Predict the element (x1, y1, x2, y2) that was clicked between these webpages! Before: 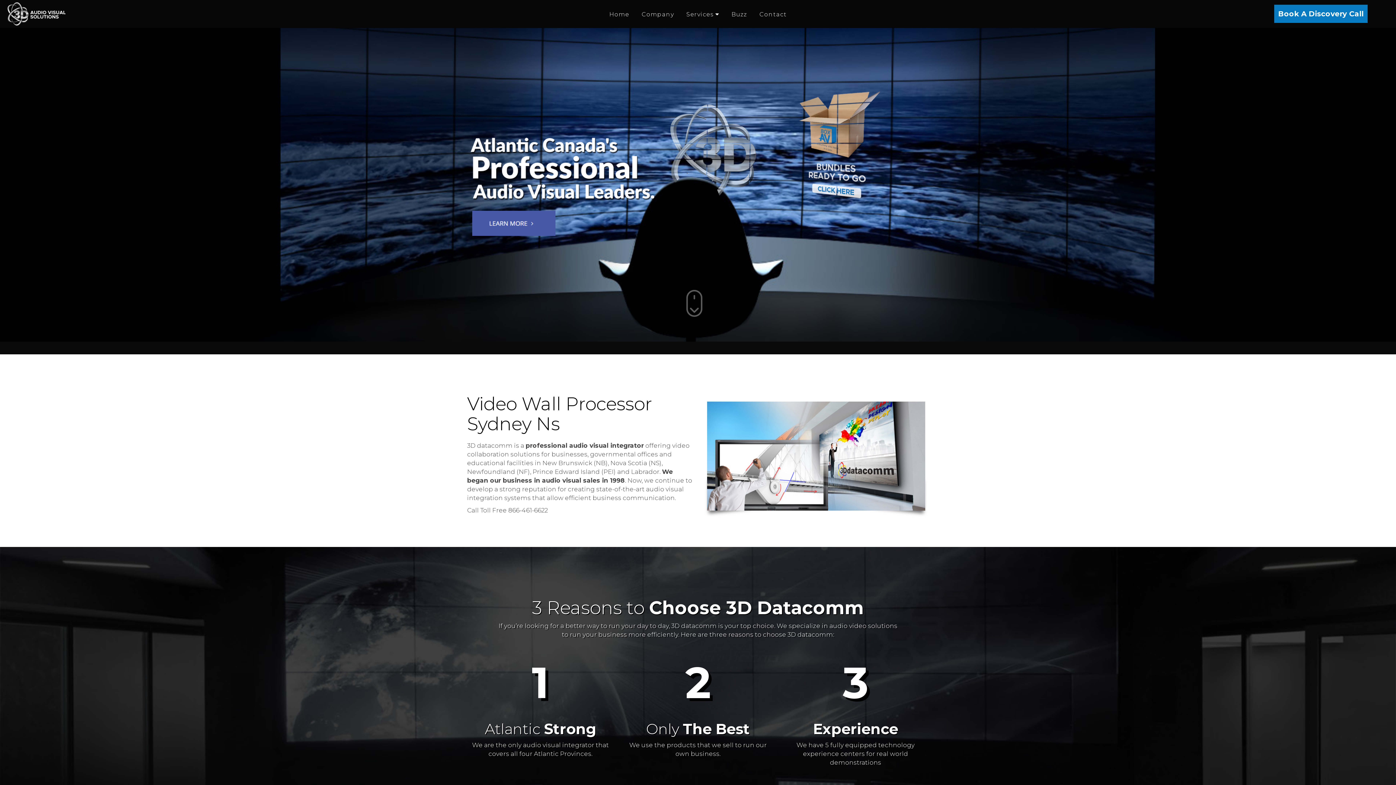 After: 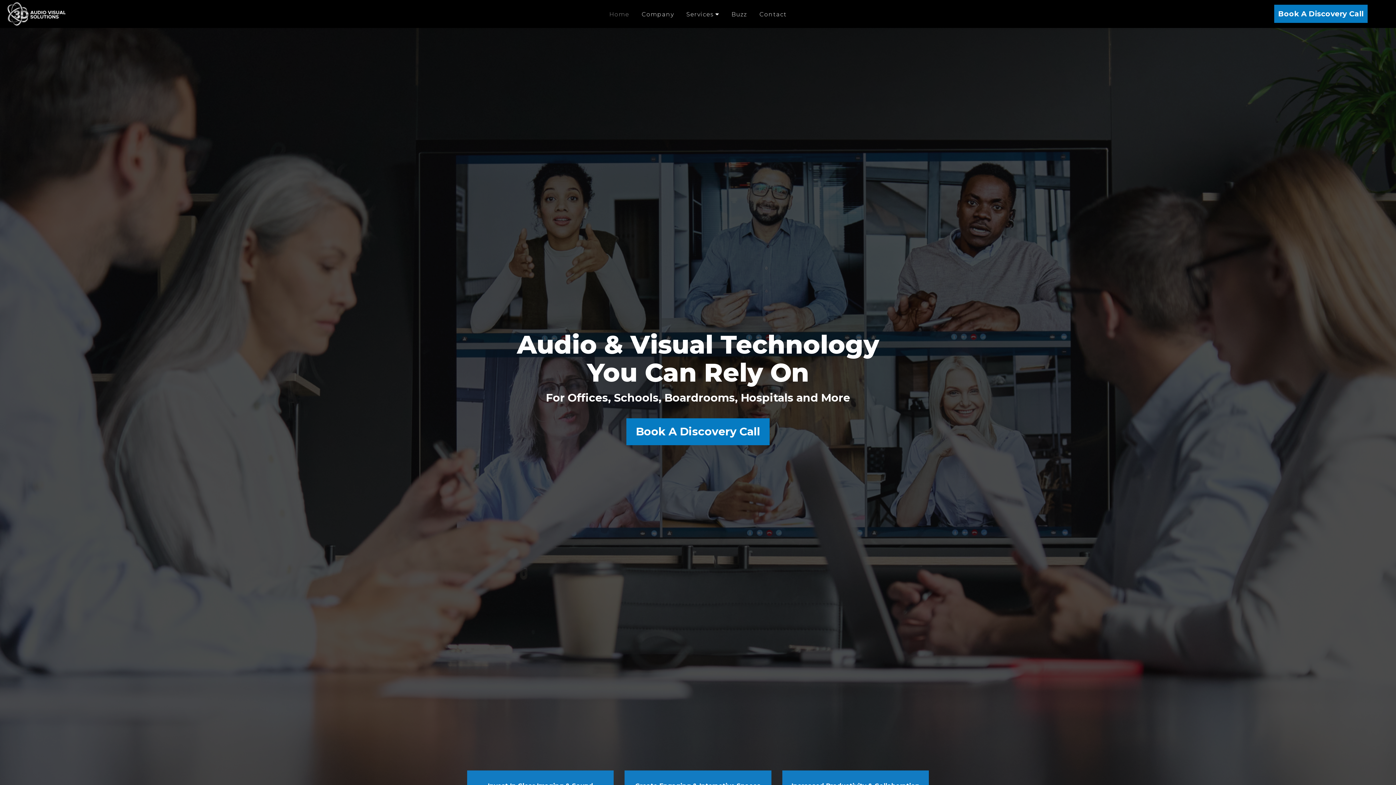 Action: bbox: (5, 1, 227, 26)